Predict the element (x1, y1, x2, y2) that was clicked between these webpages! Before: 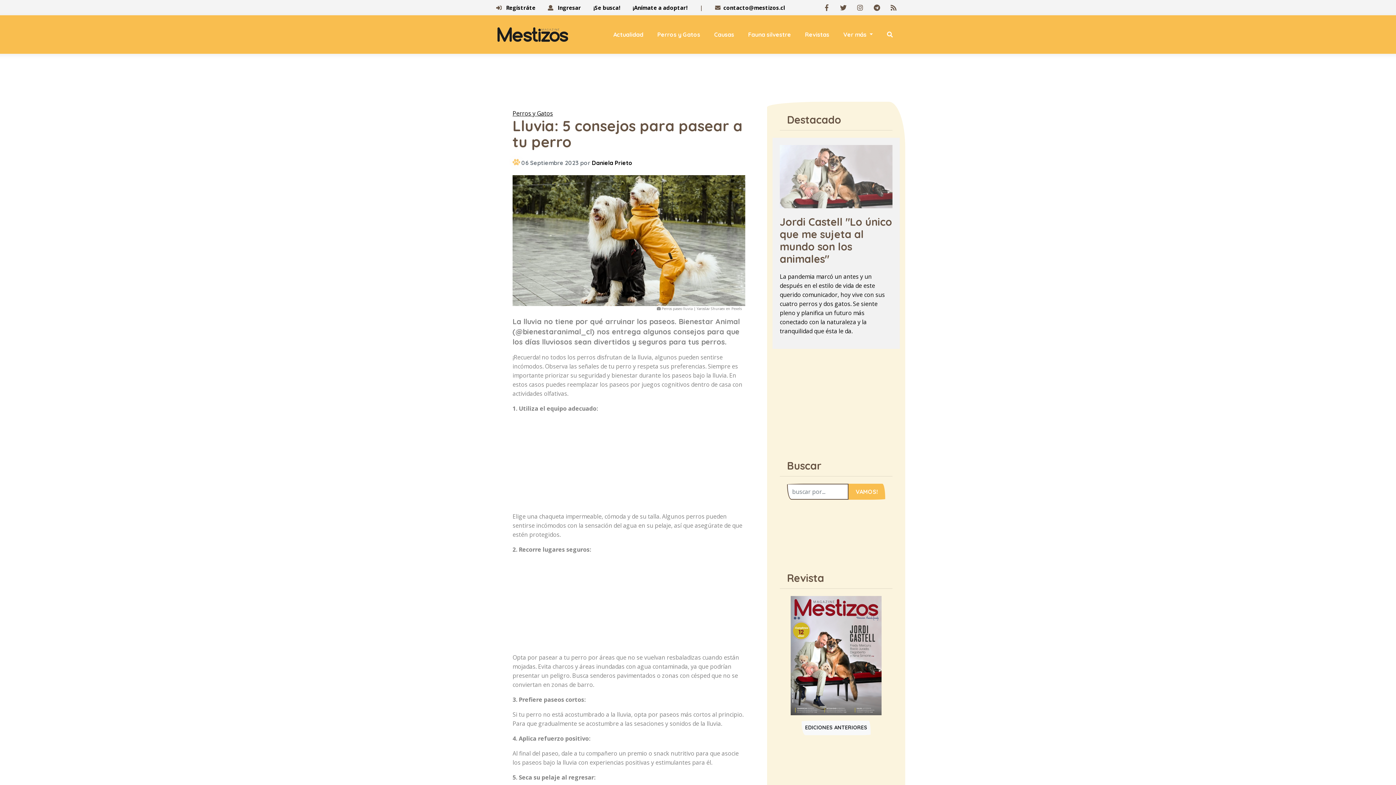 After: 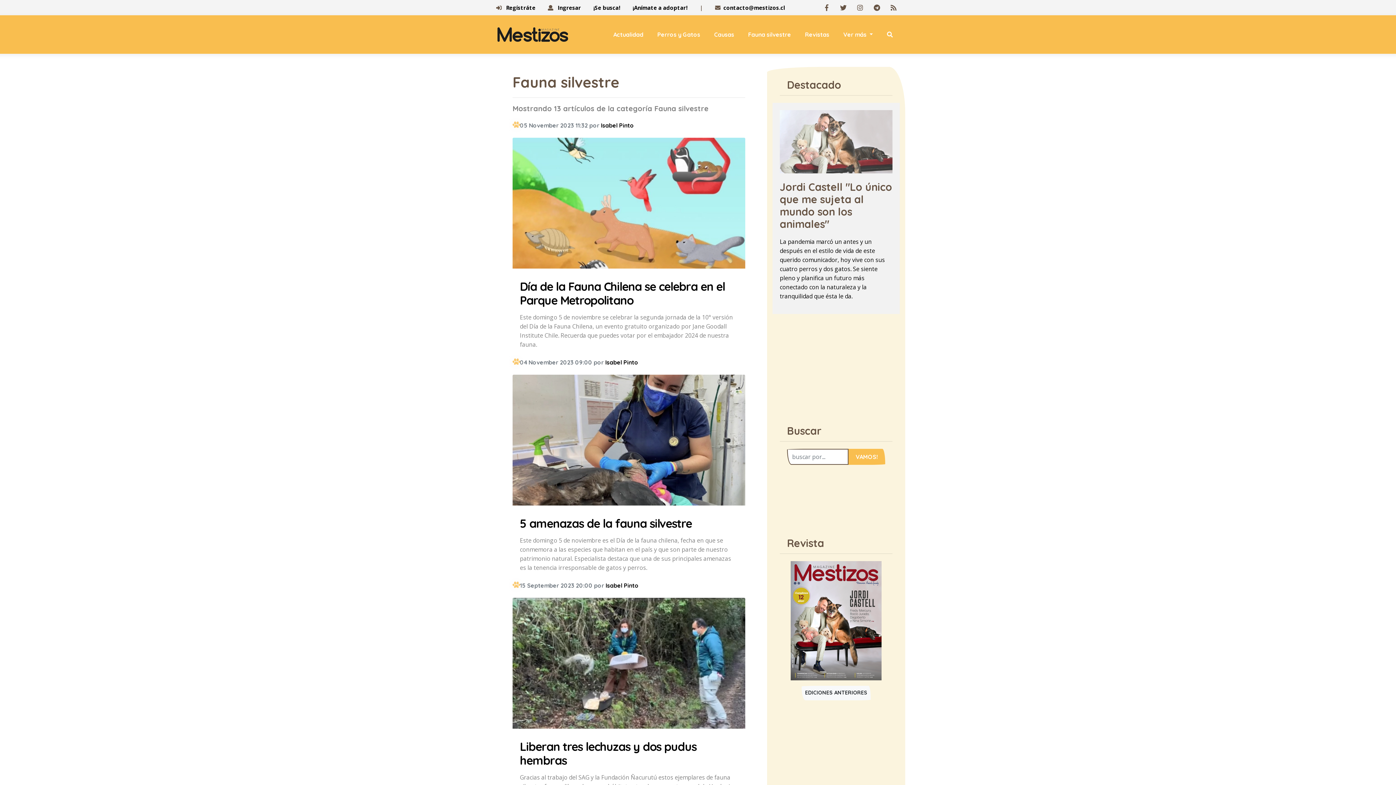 Action: label: Fauna silvestre bbox: (741, 23, 798, 45)